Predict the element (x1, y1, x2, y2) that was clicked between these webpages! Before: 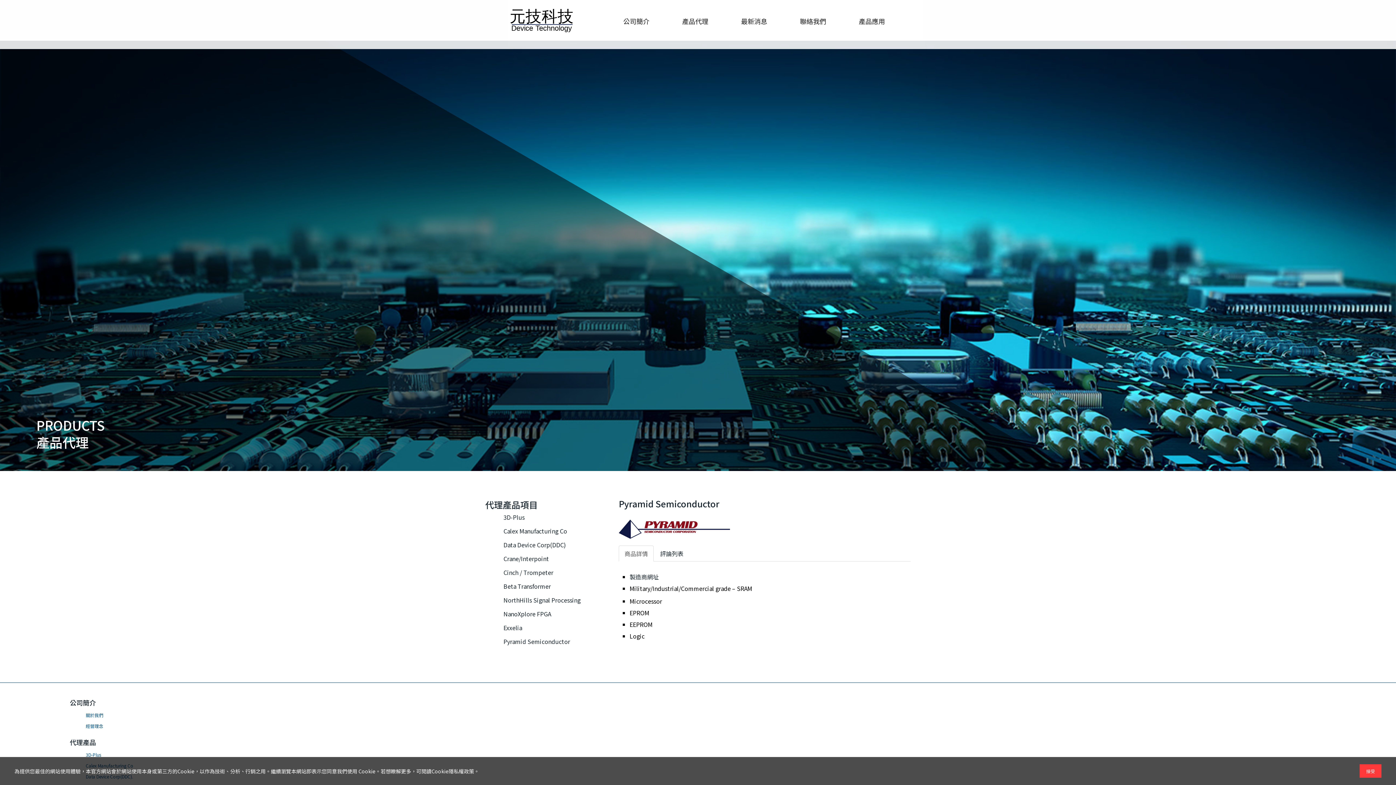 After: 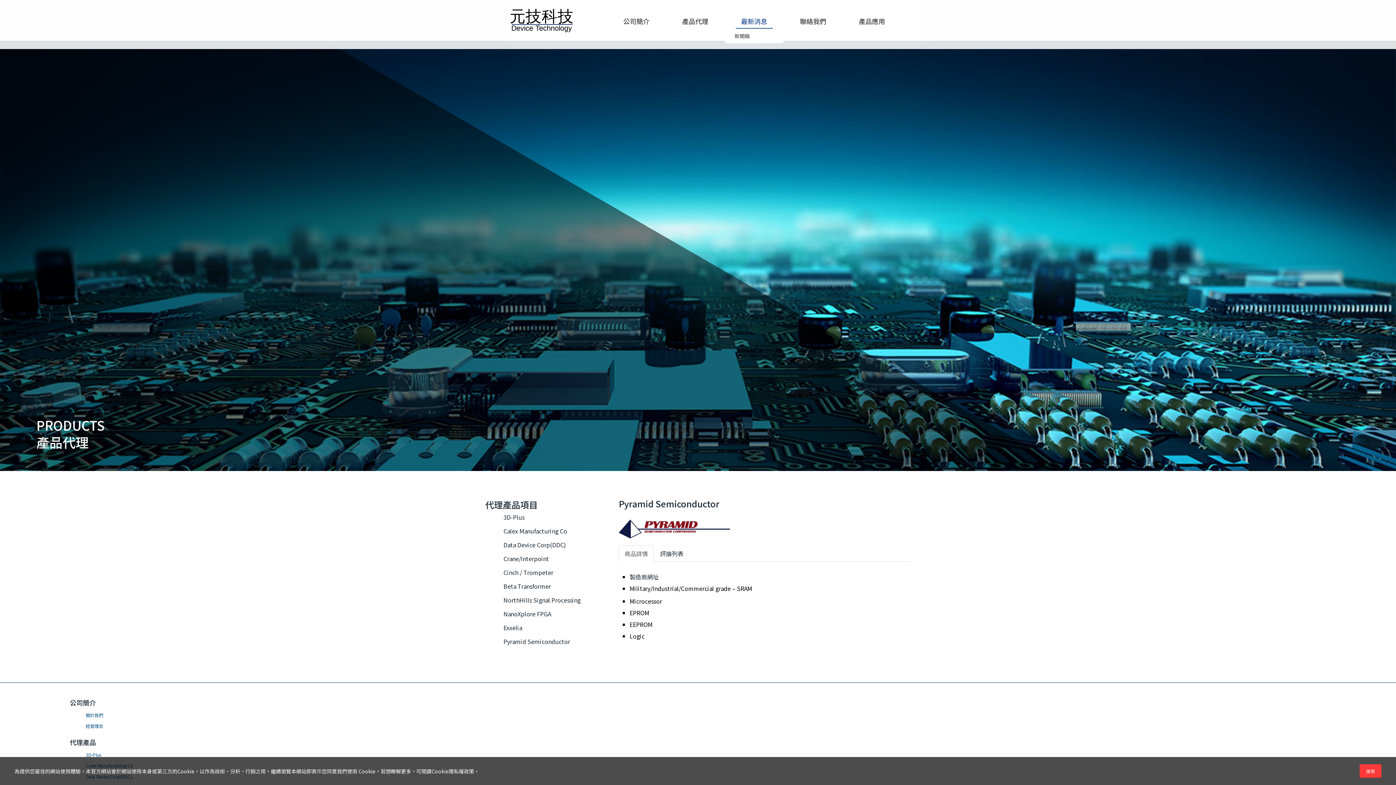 Action: label: 最新消息 bbox: (735, 14, 772, 28)